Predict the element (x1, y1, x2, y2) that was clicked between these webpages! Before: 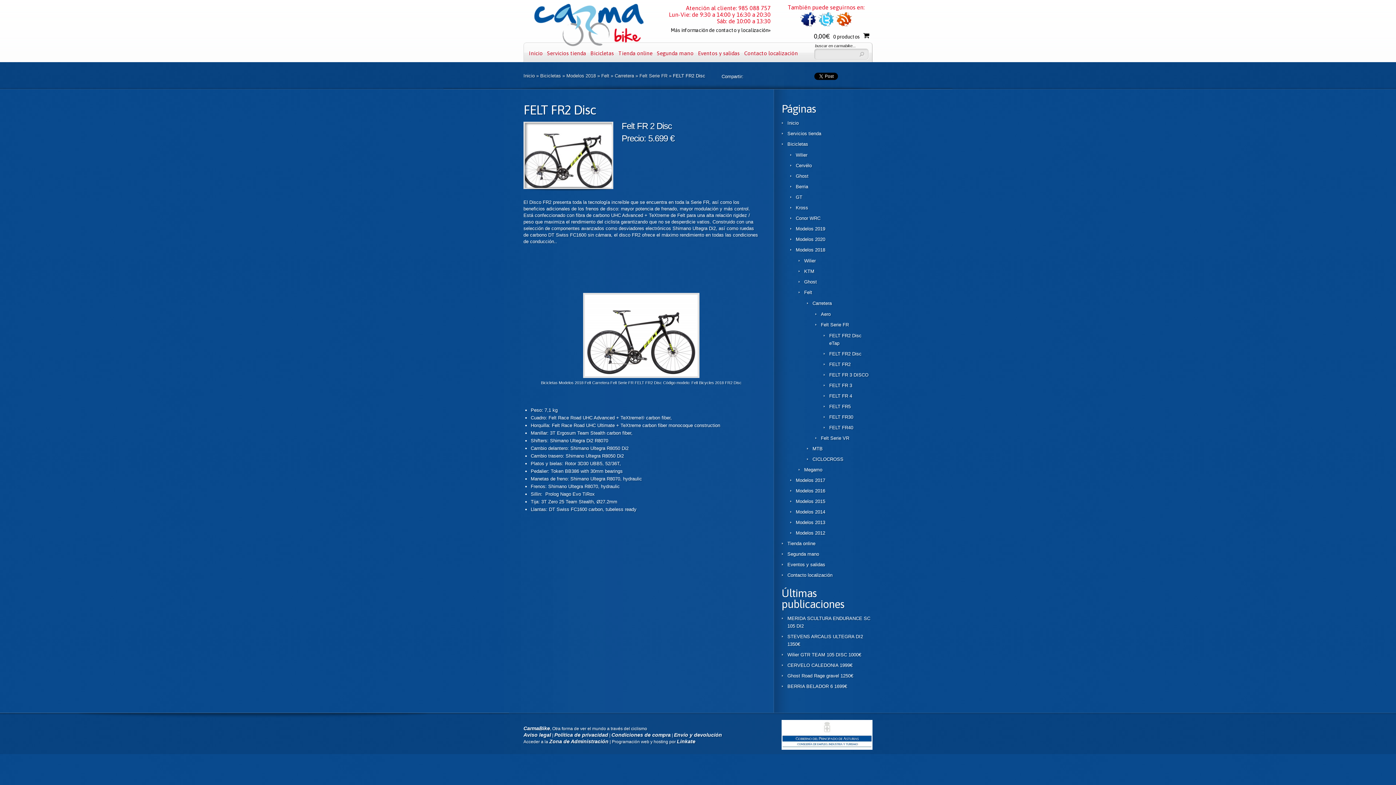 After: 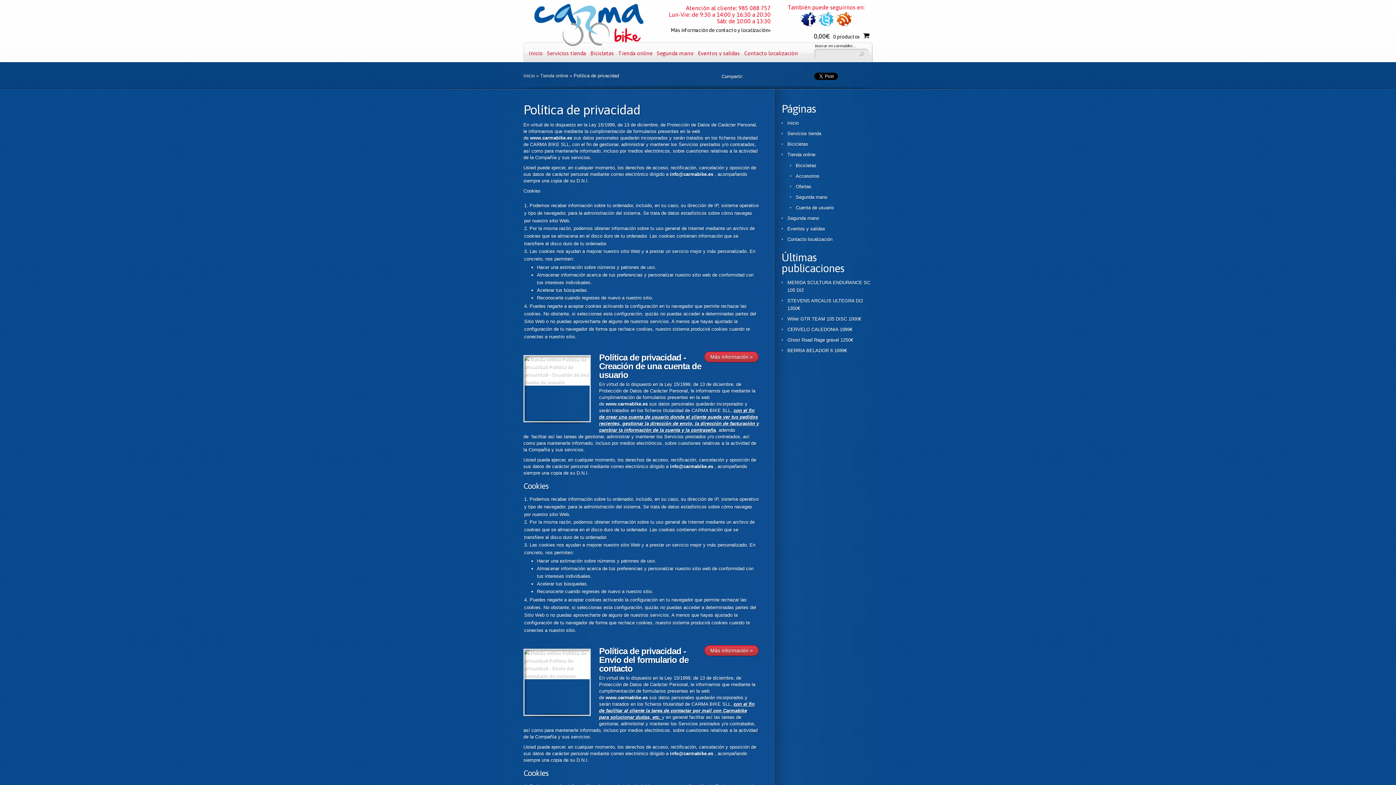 Action: bbox: (554, 732, 608, 738) label: Política de privacidad